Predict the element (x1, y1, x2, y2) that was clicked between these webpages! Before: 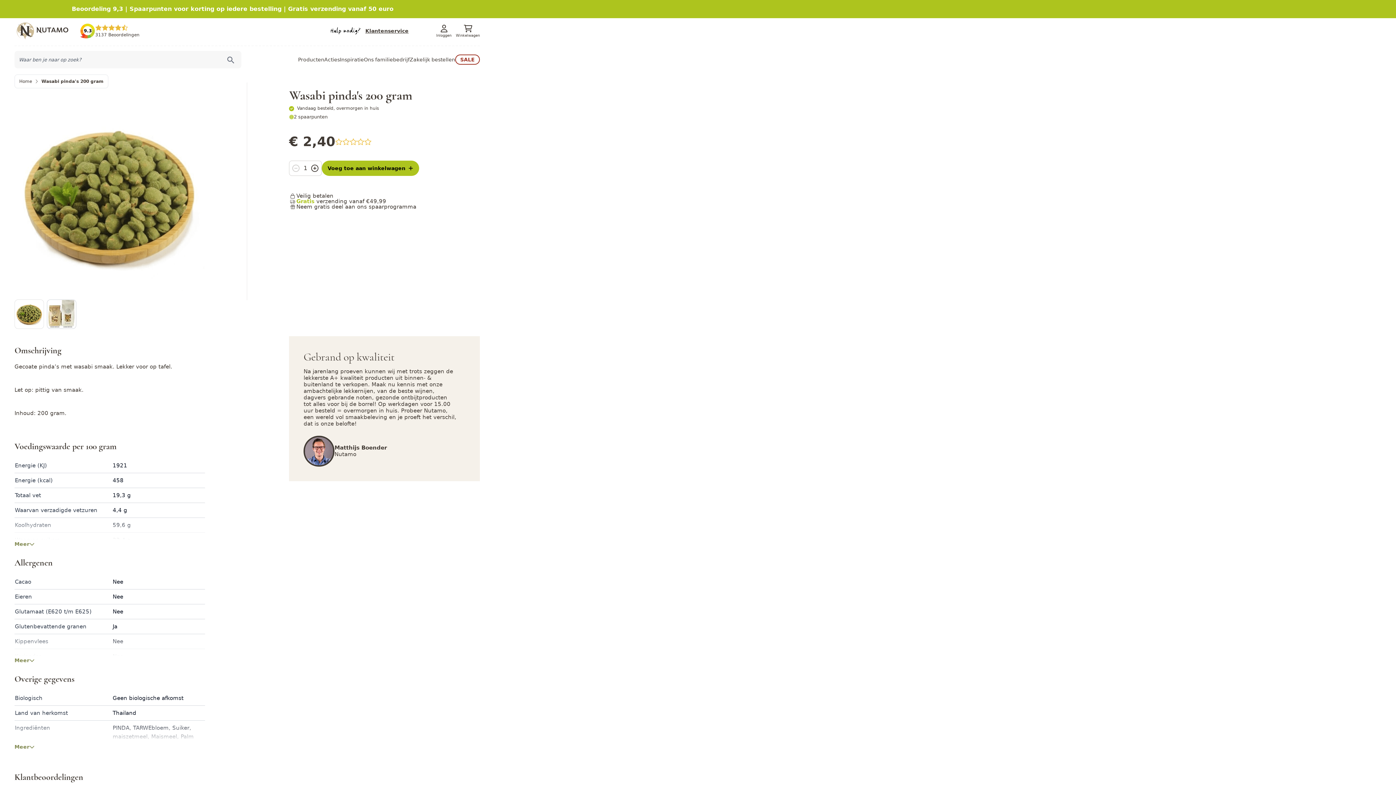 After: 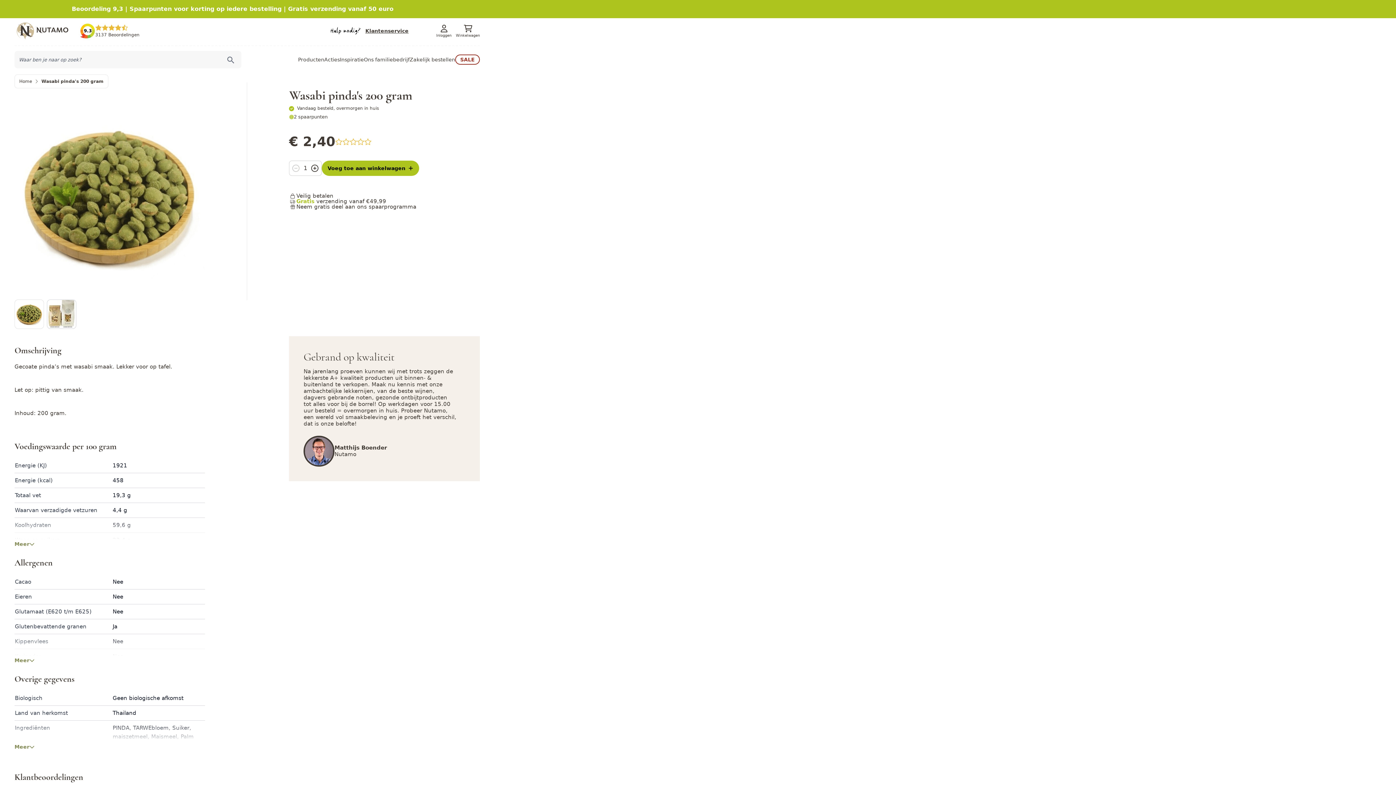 Action: bbox: (14, 299, 43, 328)